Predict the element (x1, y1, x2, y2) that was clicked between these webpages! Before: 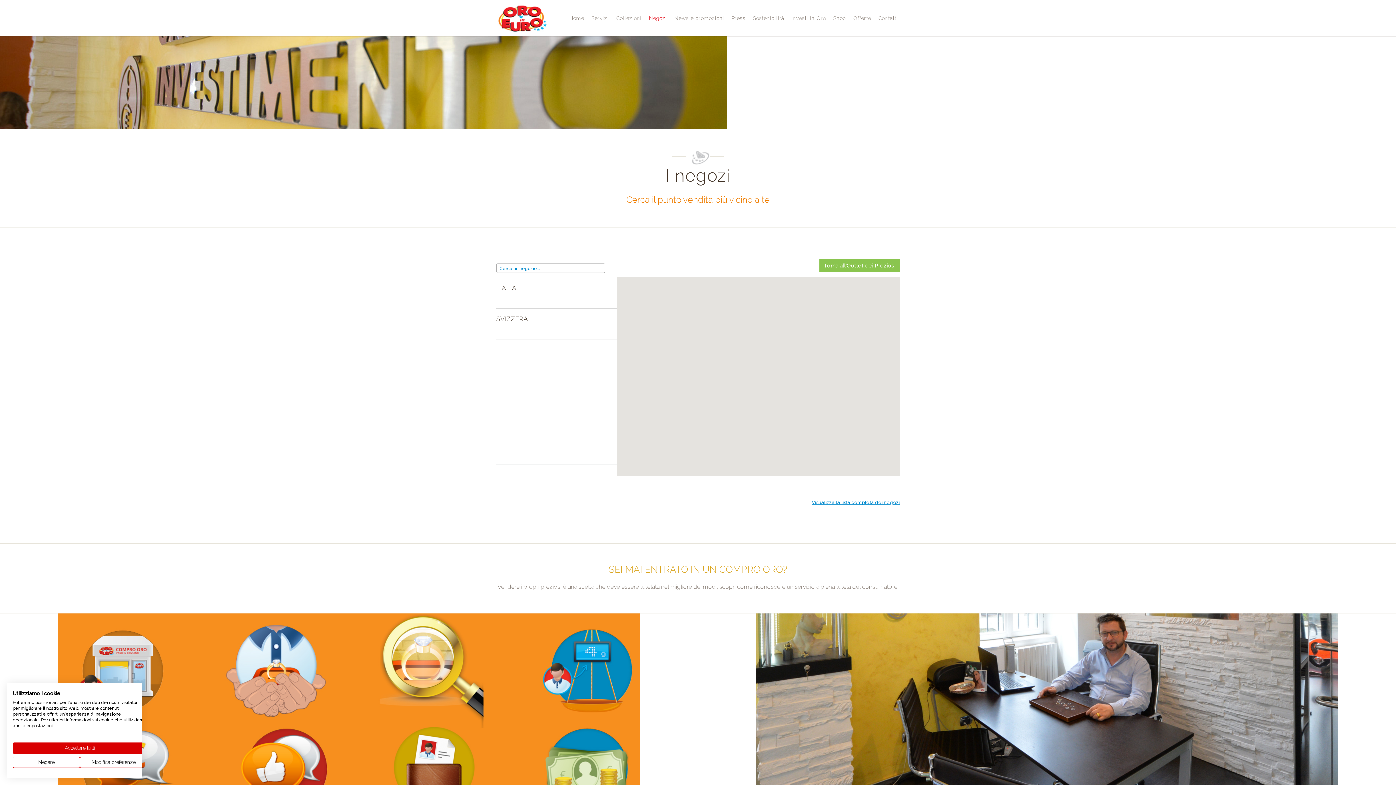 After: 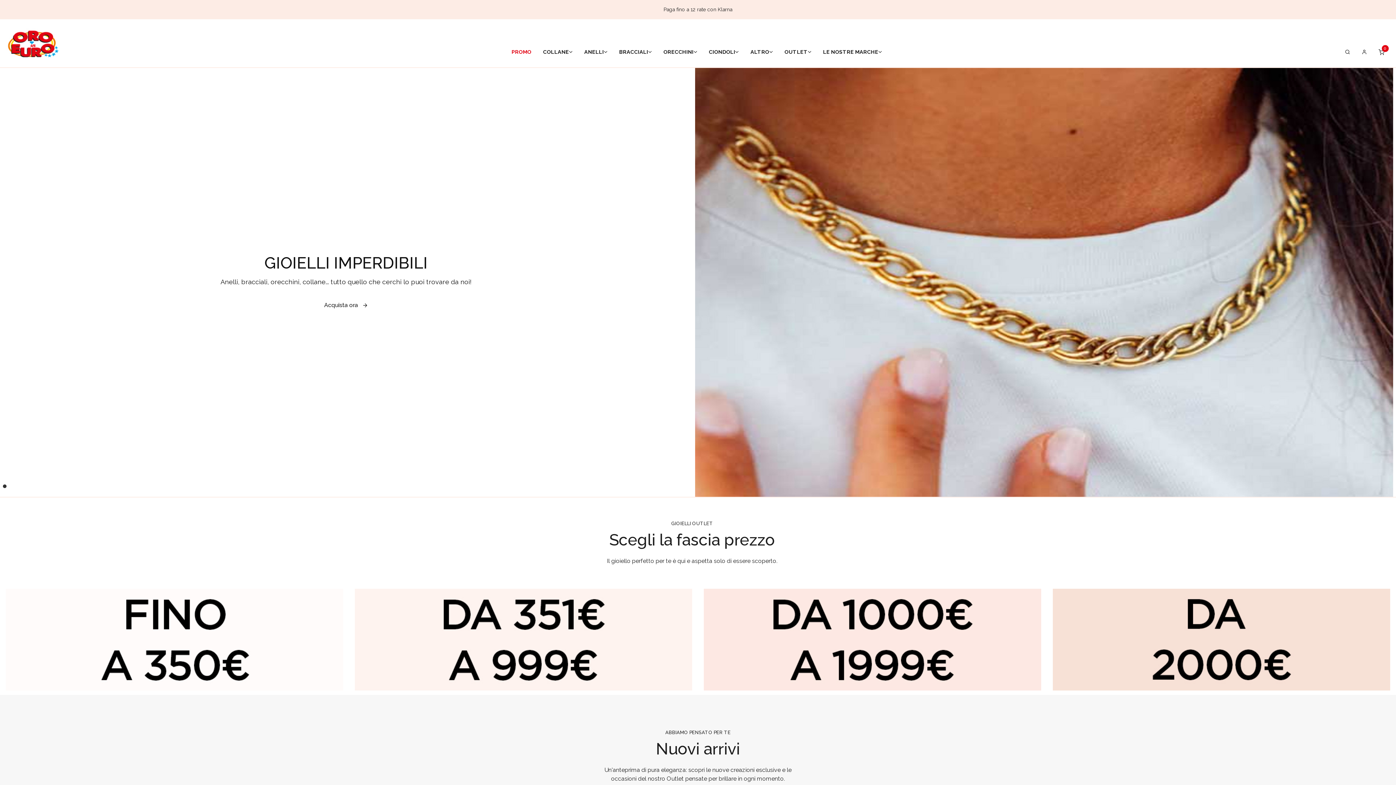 Action: label: Shop bbox: (829, 10, 849, 25)